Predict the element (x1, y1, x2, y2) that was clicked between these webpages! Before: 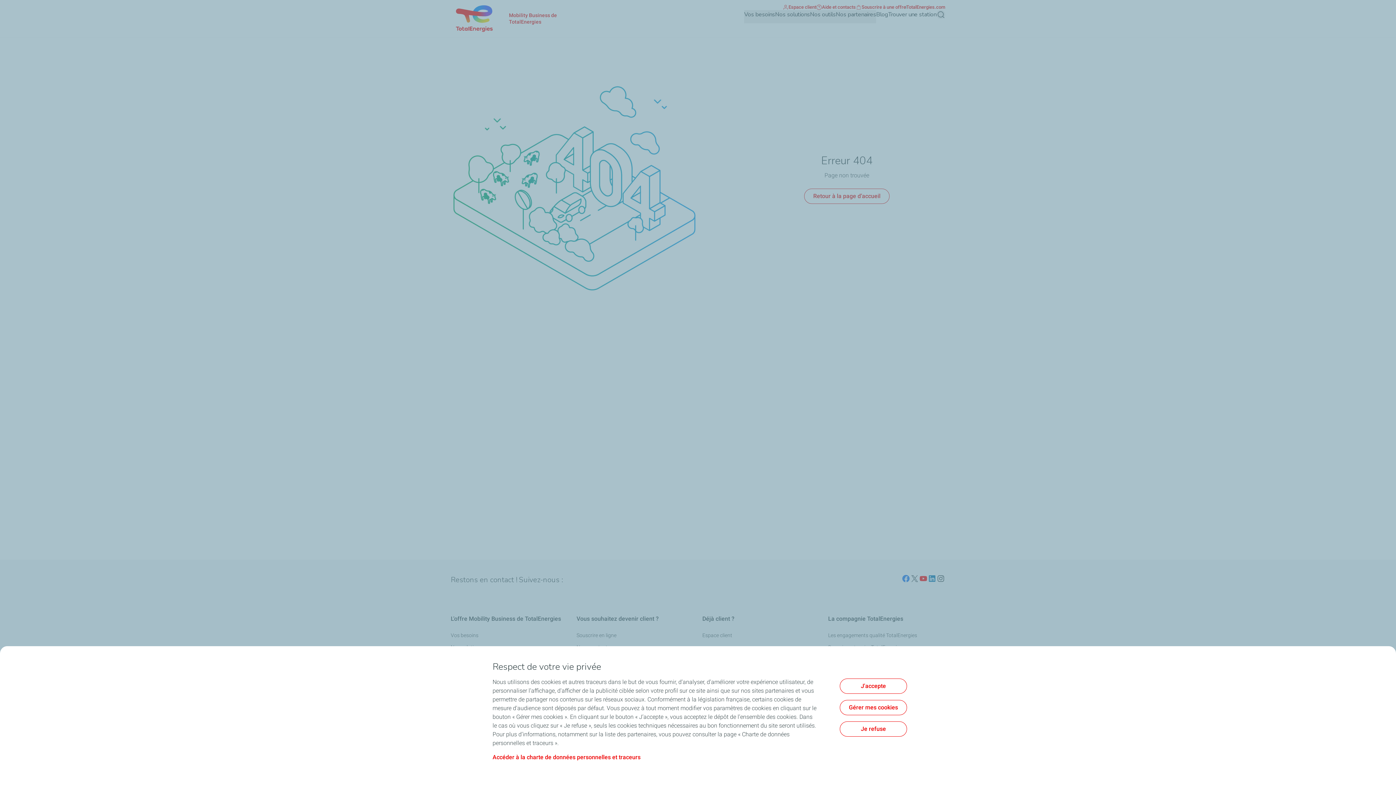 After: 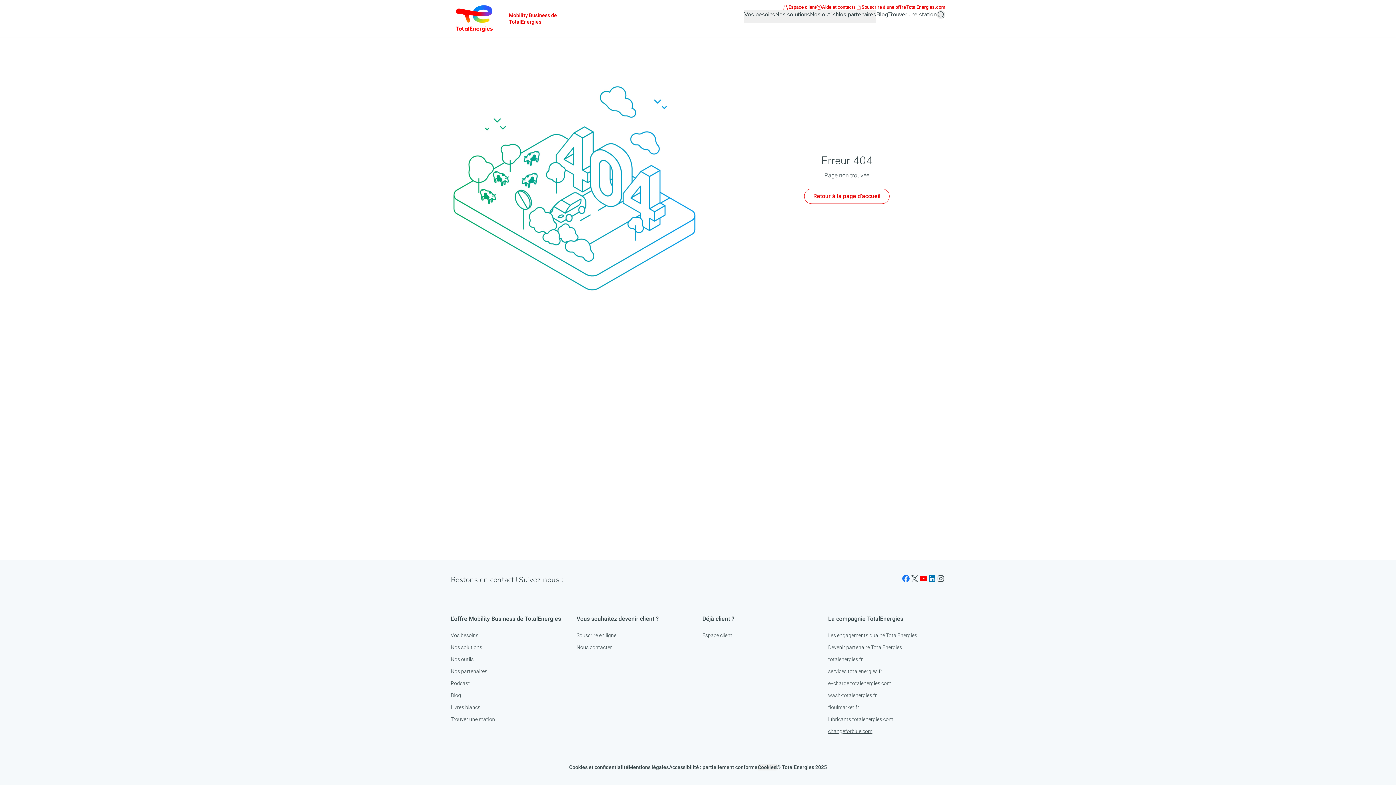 Action: bbox: (840, 721, 907, 736) label: Je refuse